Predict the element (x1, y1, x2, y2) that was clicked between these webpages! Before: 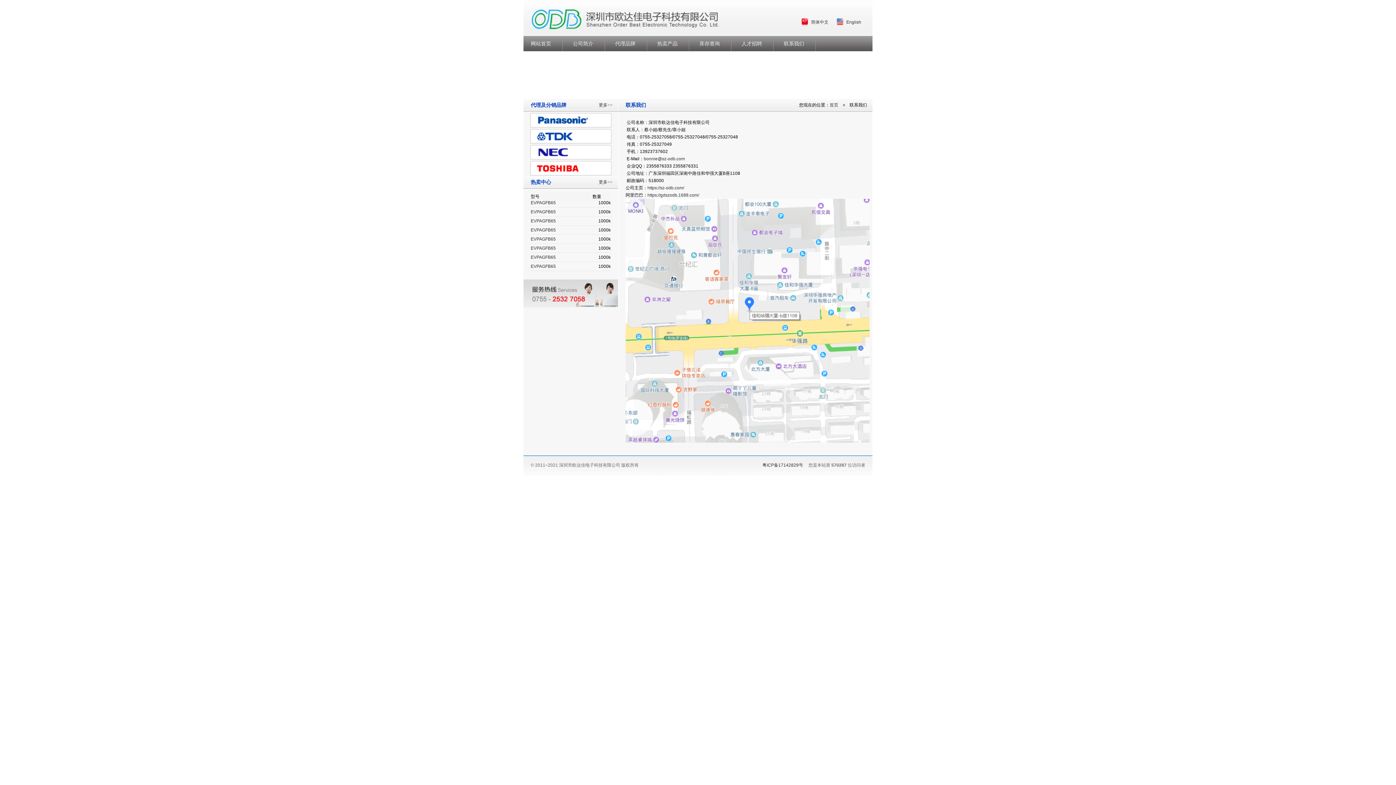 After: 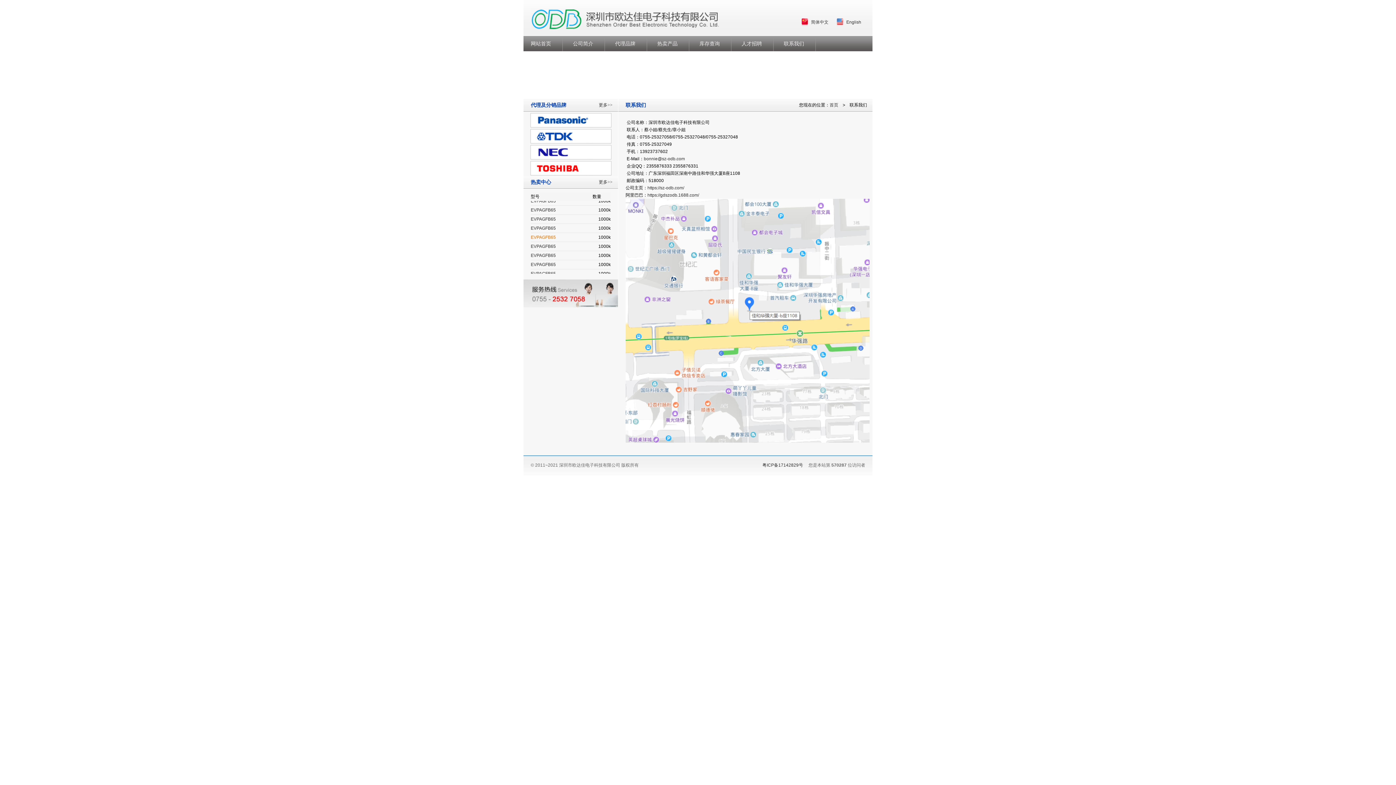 Action: label: EVPAGFB65 bbox: (530, 266, 556, 271)